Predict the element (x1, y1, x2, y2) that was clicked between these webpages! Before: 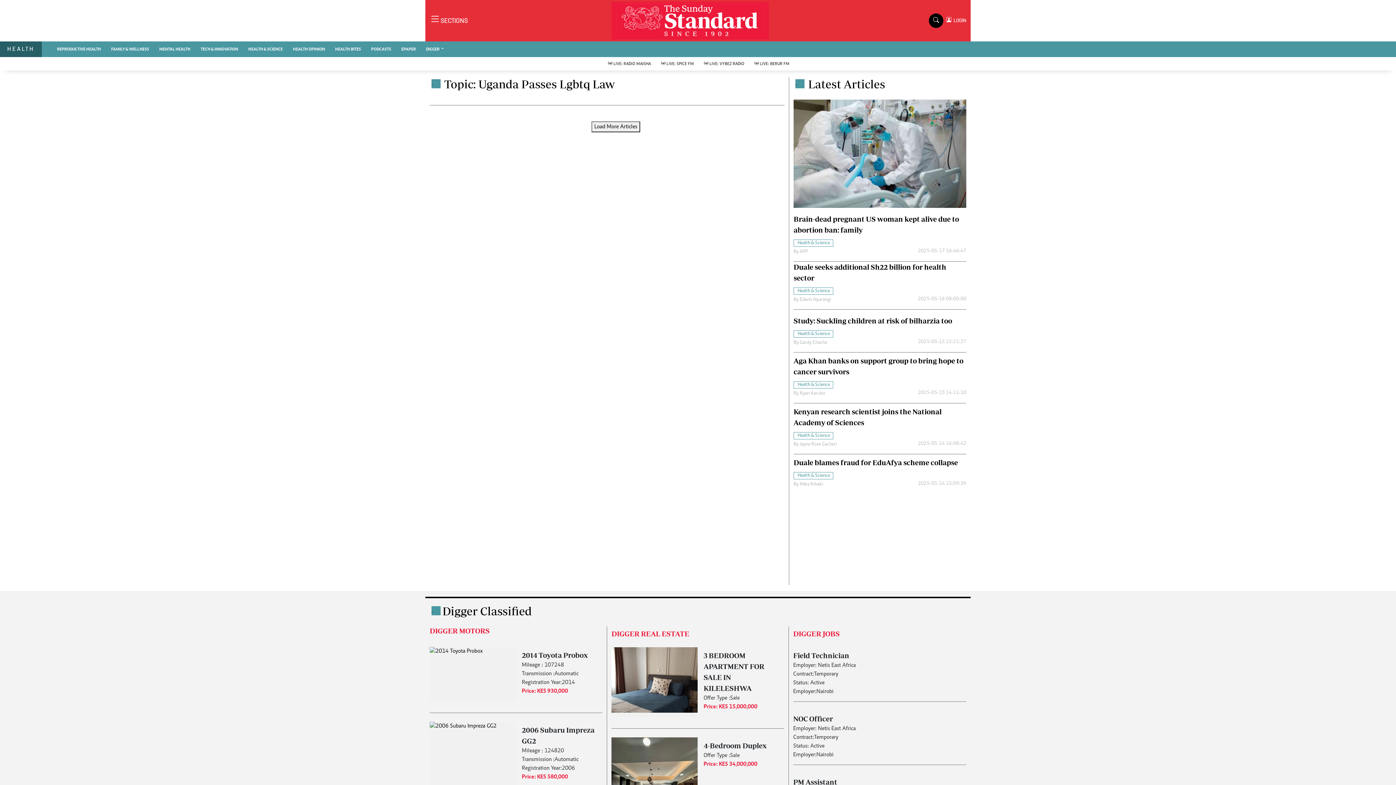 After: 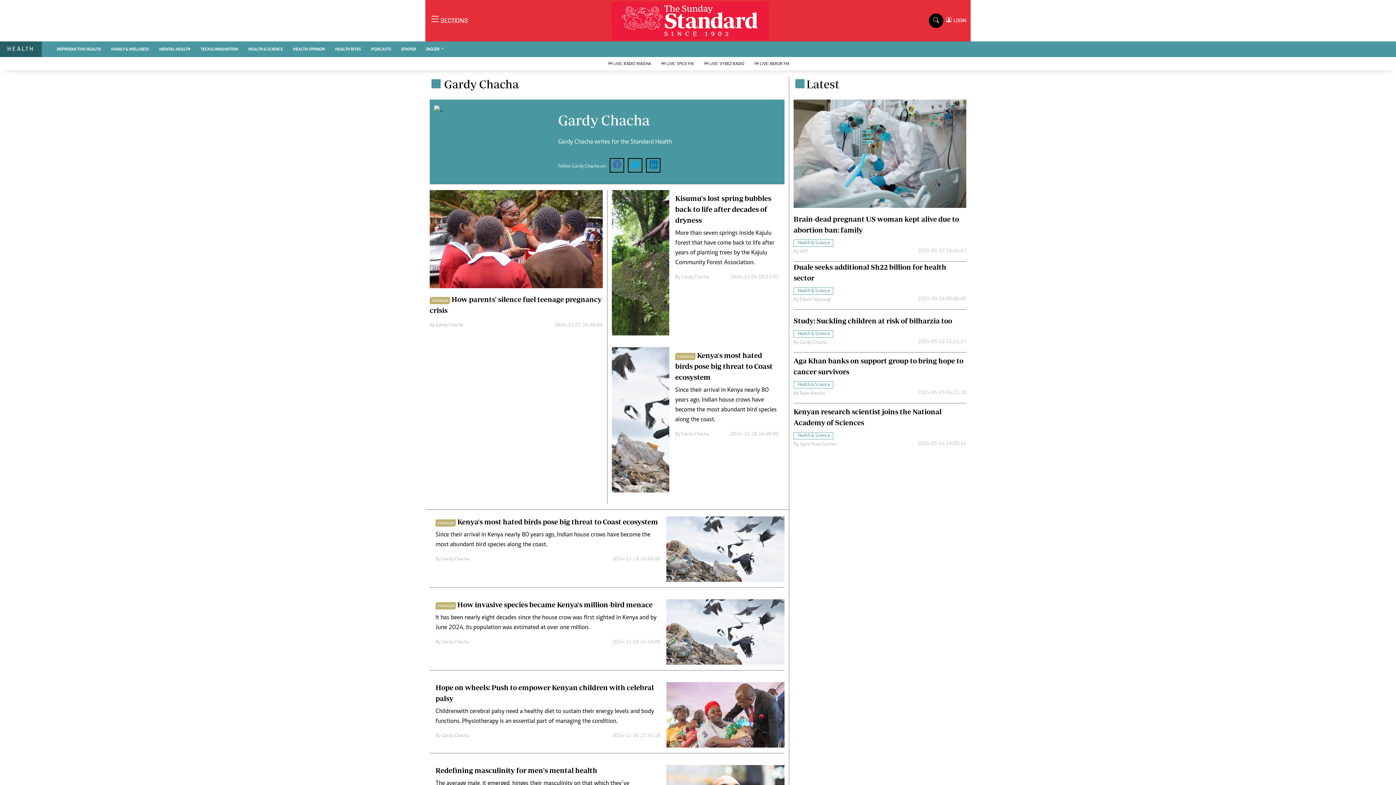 Action: label: Gardy Chacha bbox: (800, 340, 827, 345)